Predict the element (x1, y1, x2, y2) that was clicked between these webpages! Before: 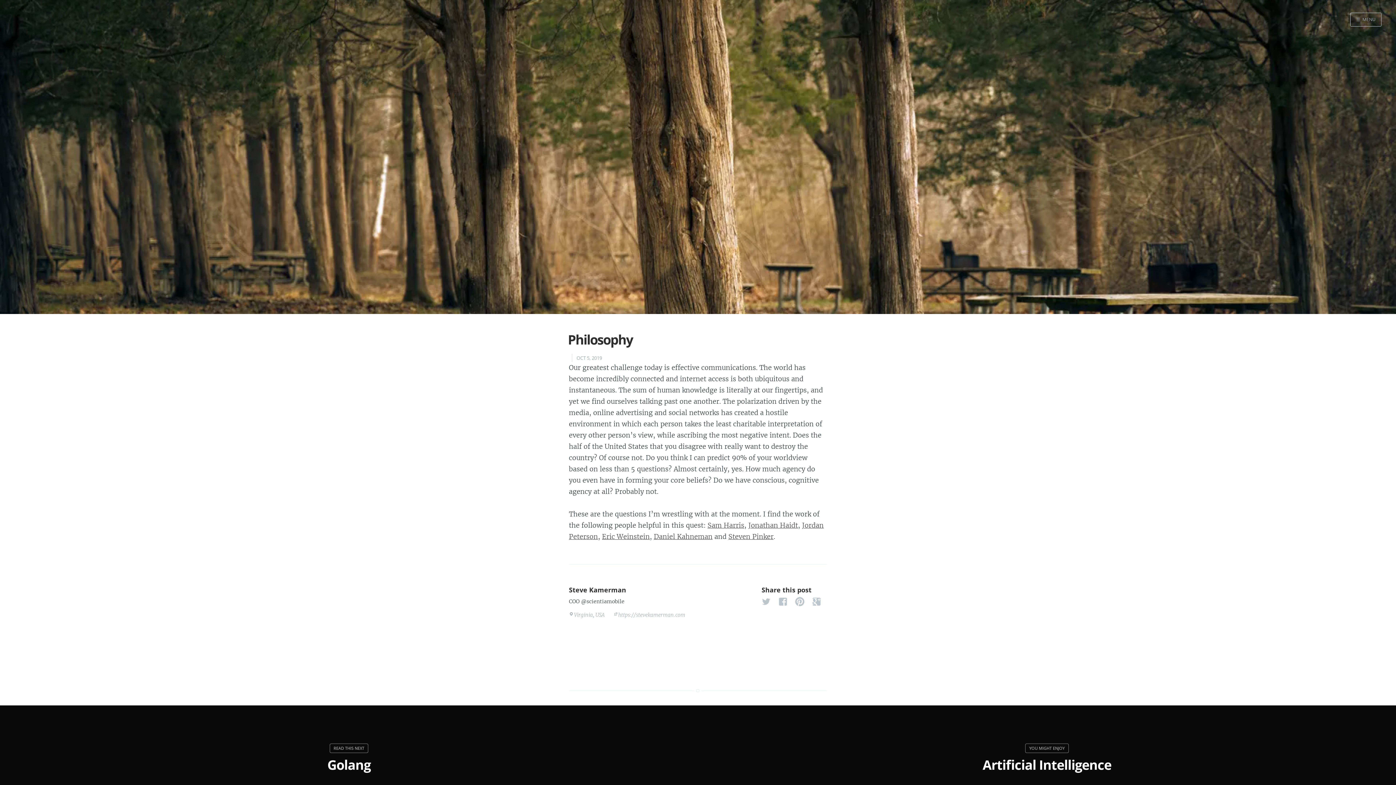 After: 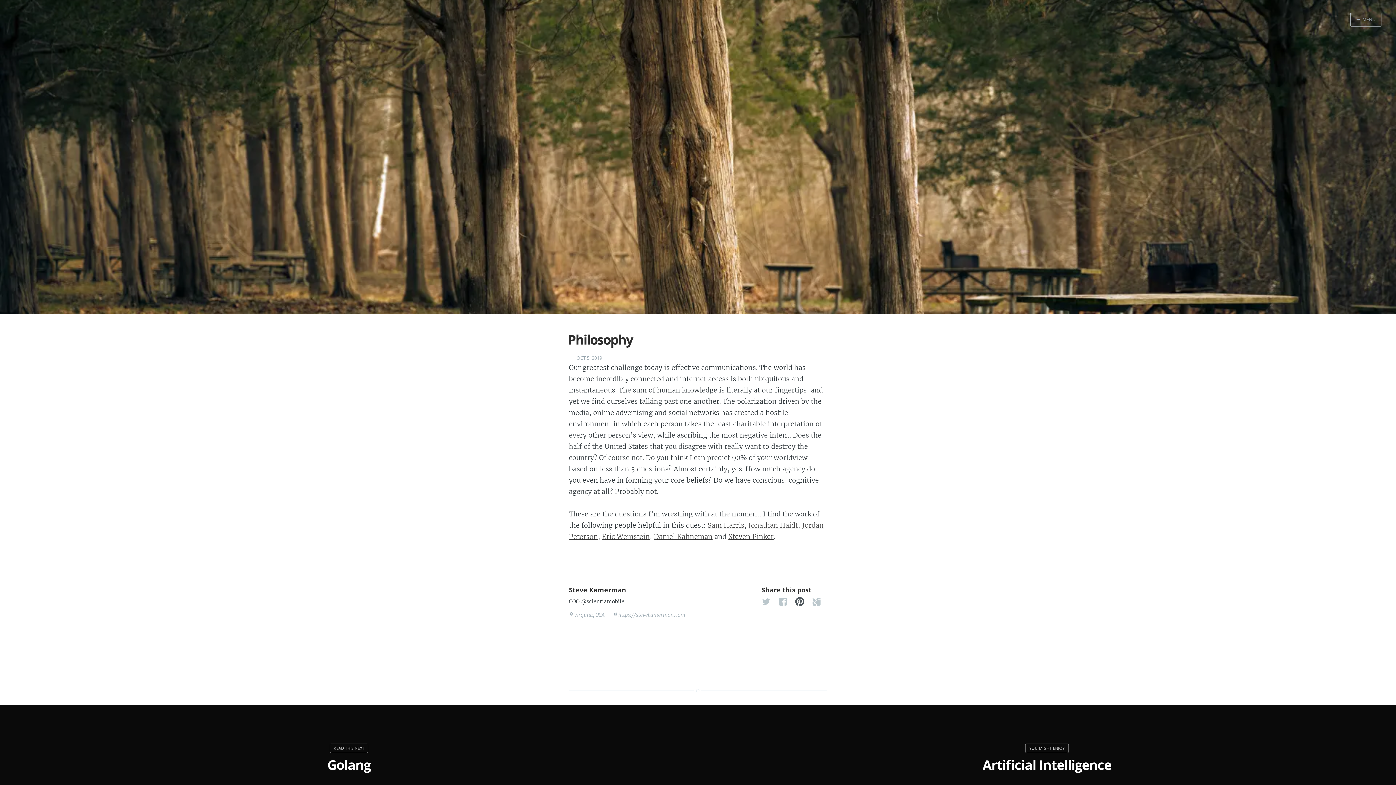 Action: bbox: (795, 597, 804, 609)